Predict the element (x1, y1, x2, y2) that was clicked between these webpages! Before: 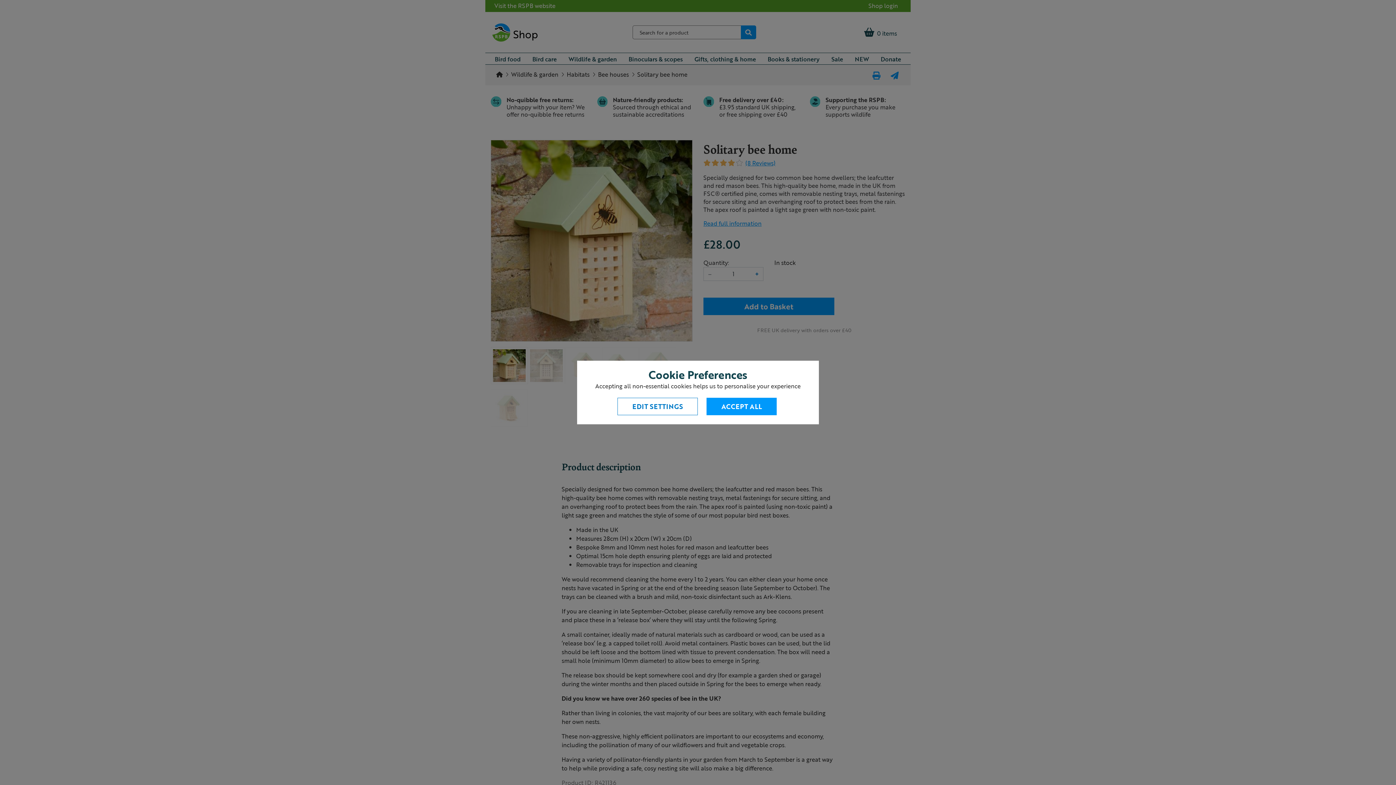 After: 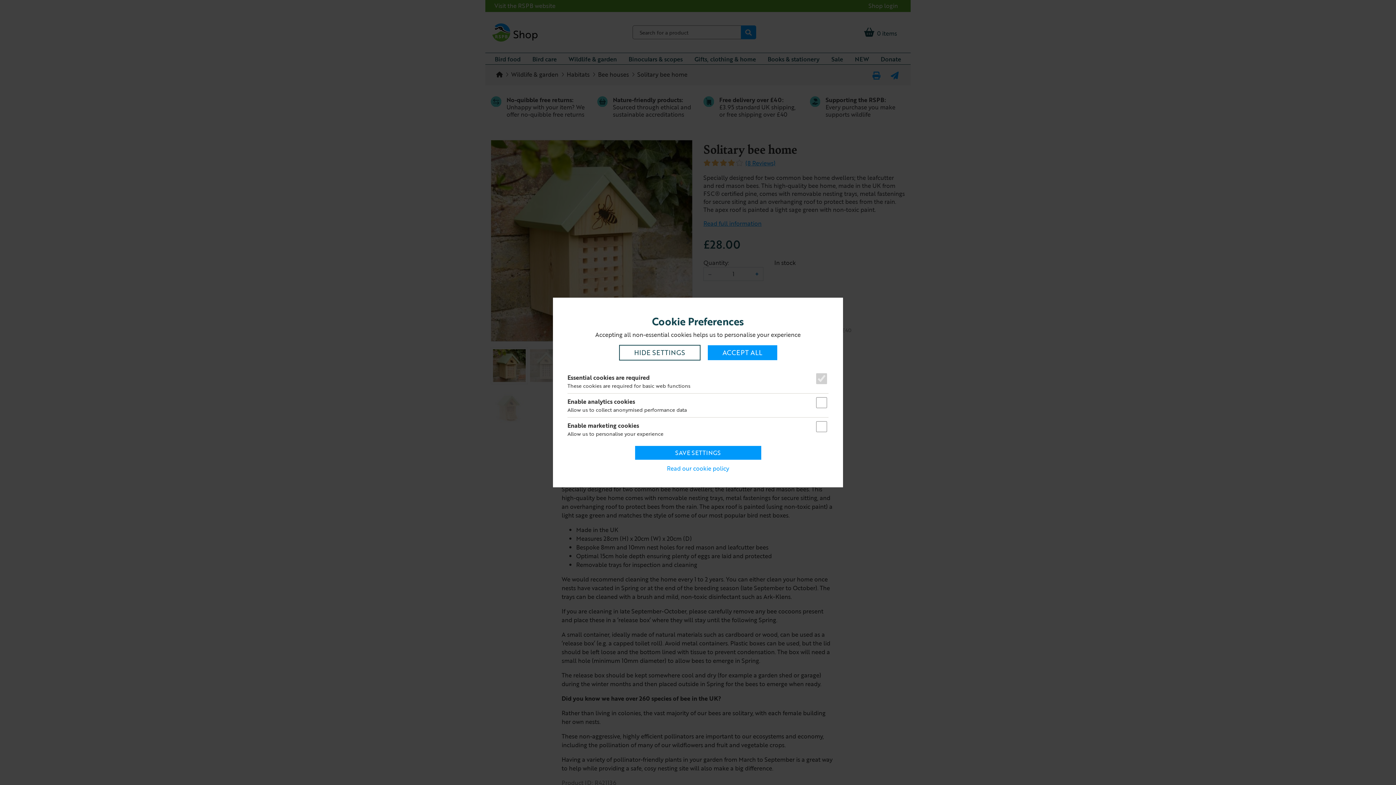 Action: label: EDIT SETTINGS bbox: (617, 398, 698, 415)